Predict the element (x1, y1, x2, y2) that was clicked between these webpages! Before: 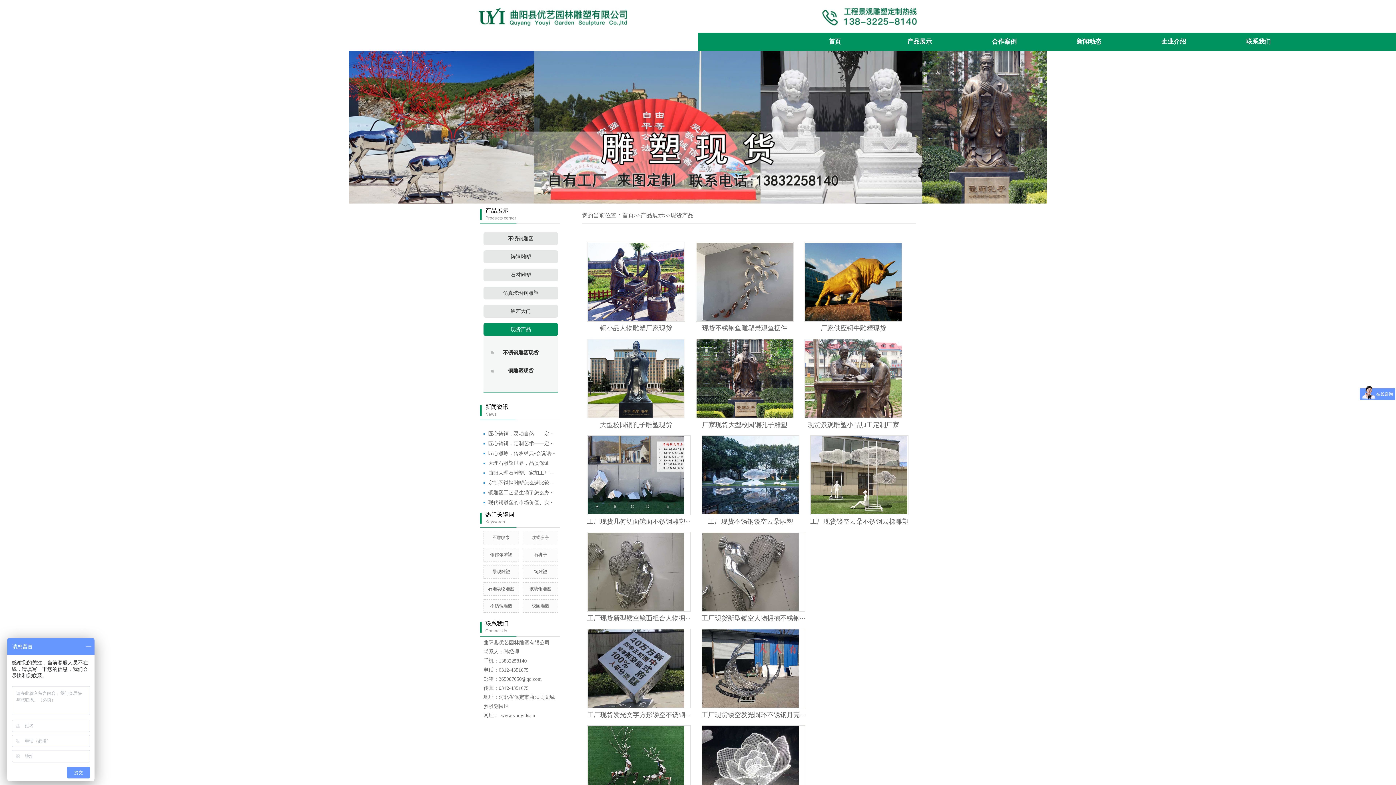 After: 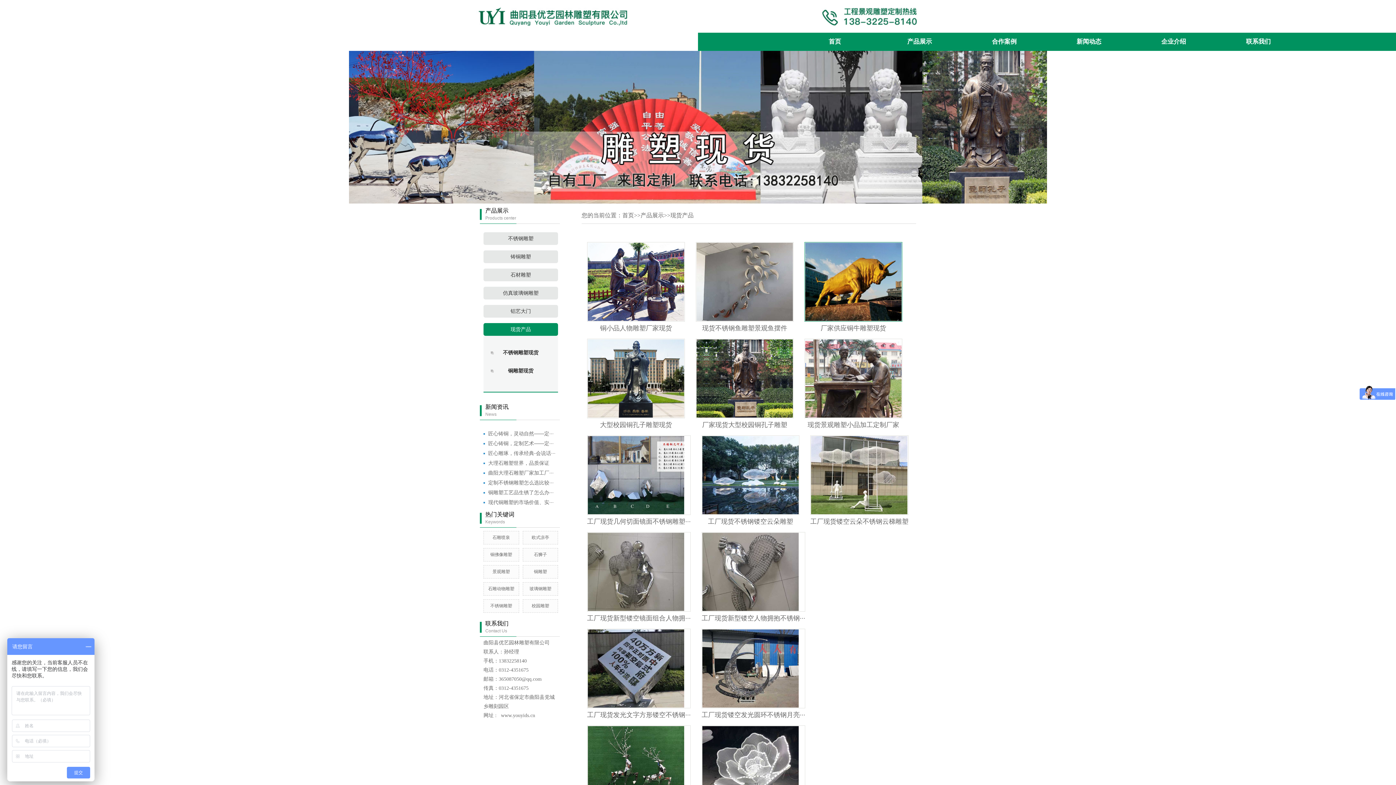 Action: bbox: (804, 242, 902, 321)